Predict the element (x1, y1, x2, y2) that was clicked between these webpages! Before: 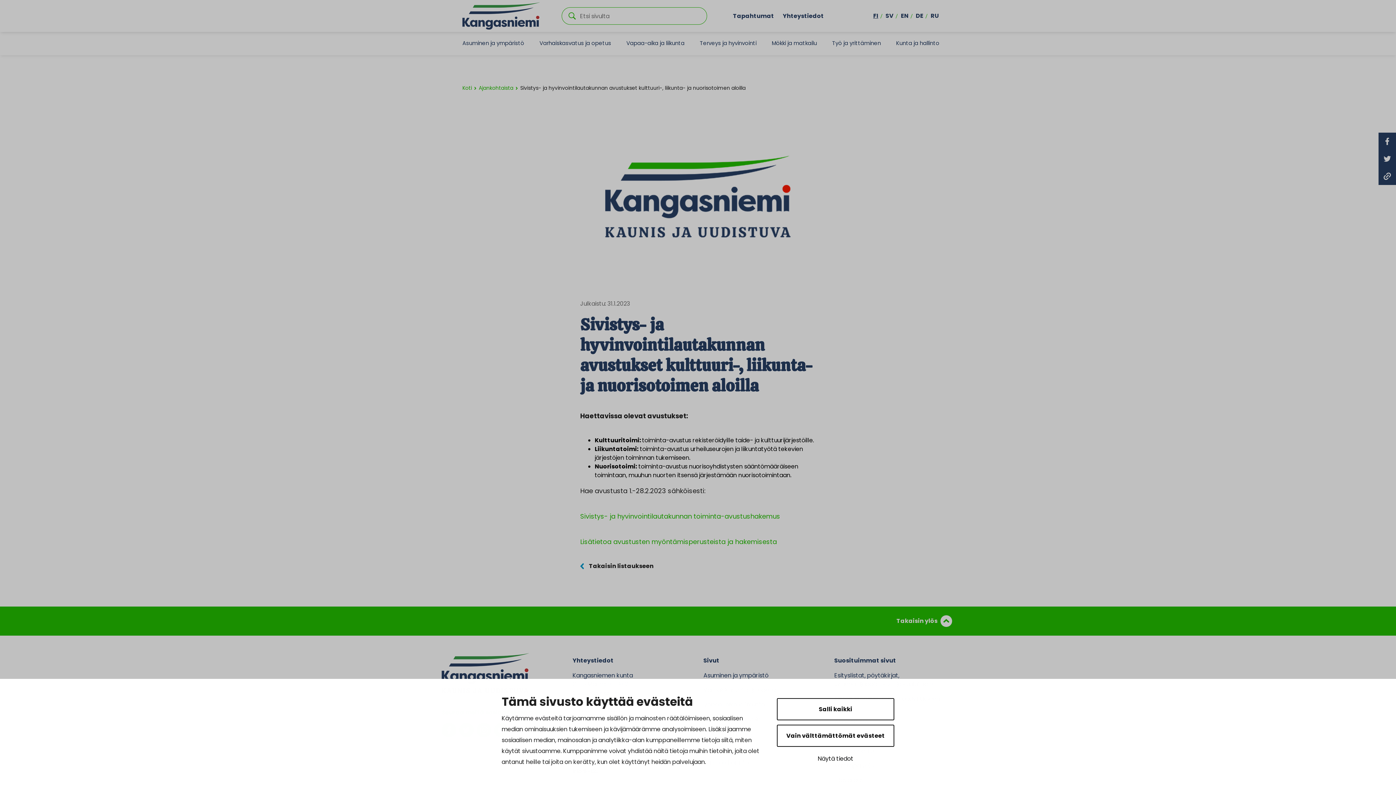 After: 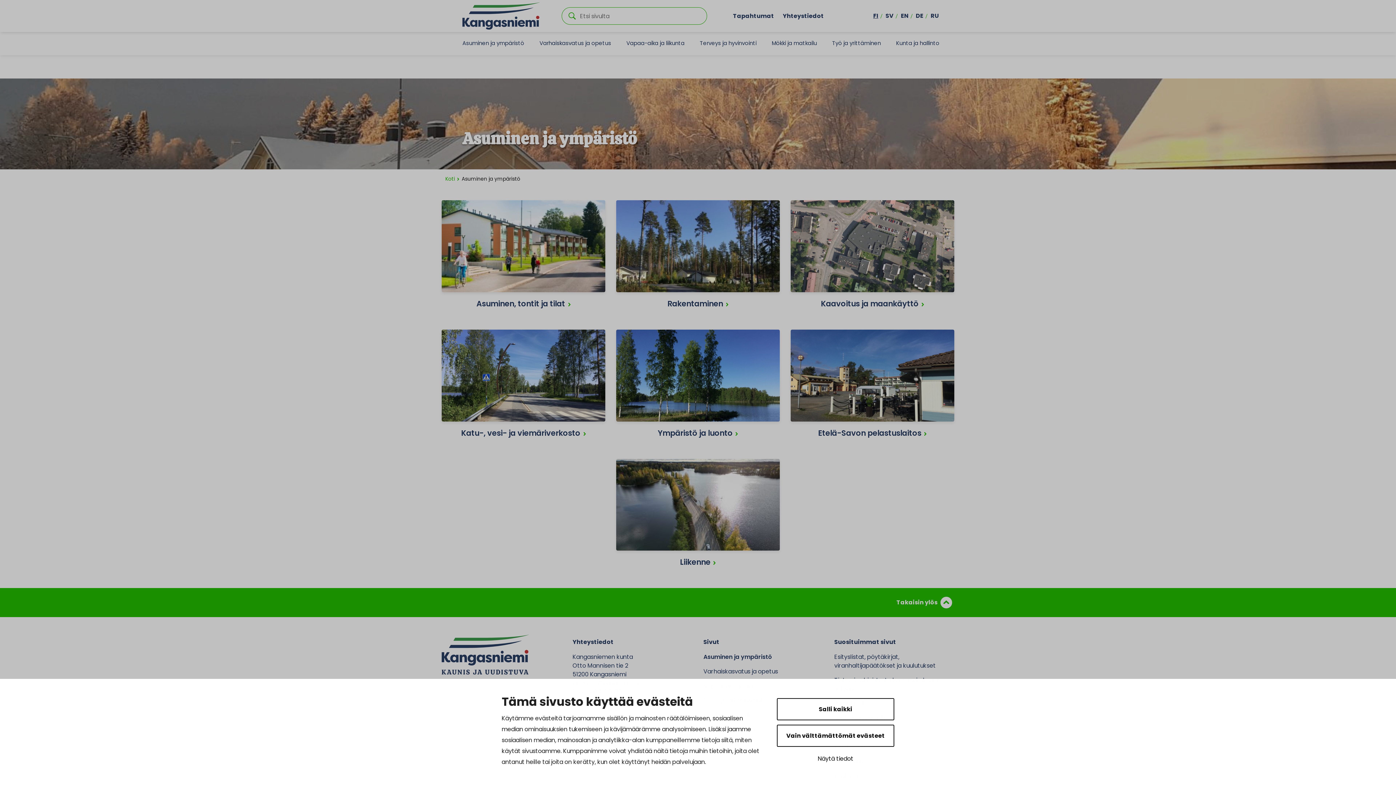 Action: bbox: (462, 32, 524, 55) label: Asuminen ja ympäristö